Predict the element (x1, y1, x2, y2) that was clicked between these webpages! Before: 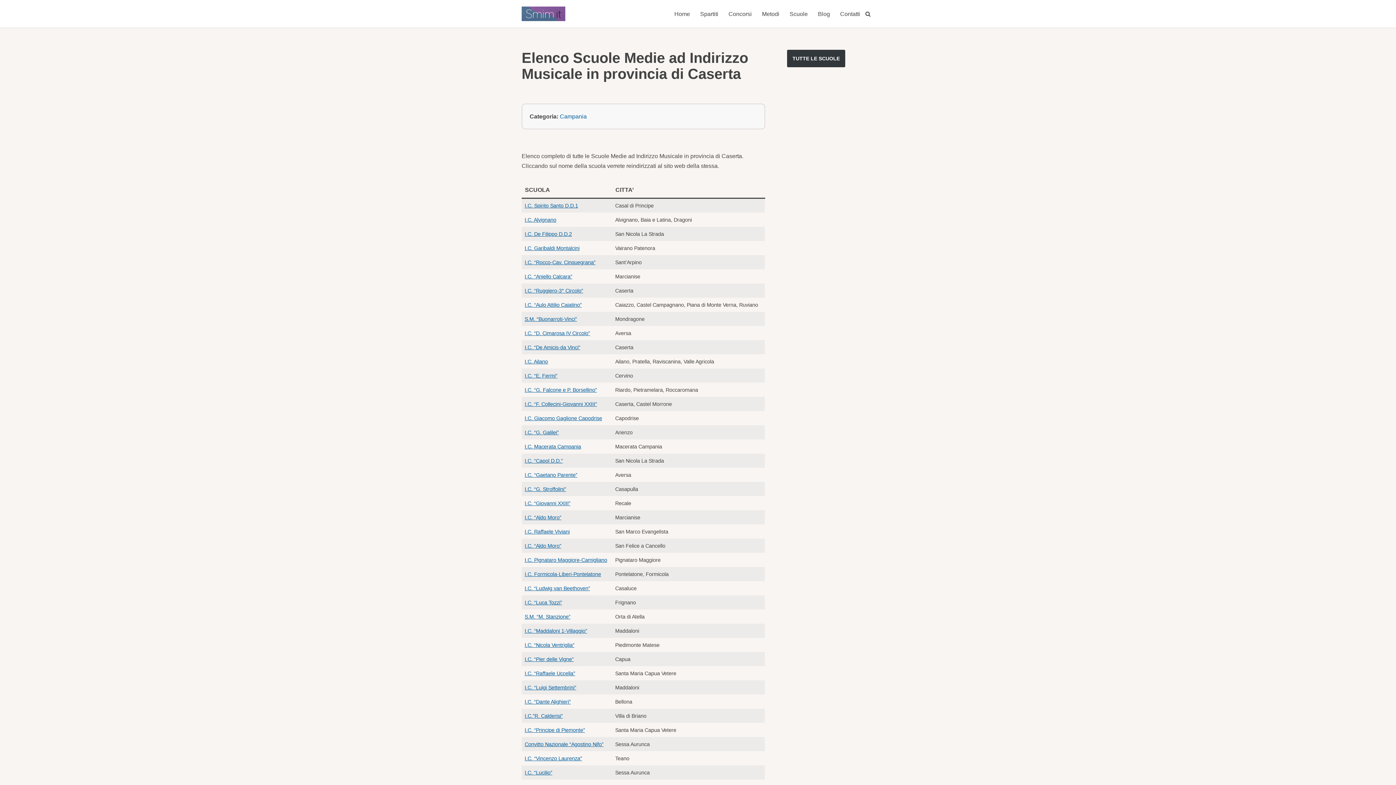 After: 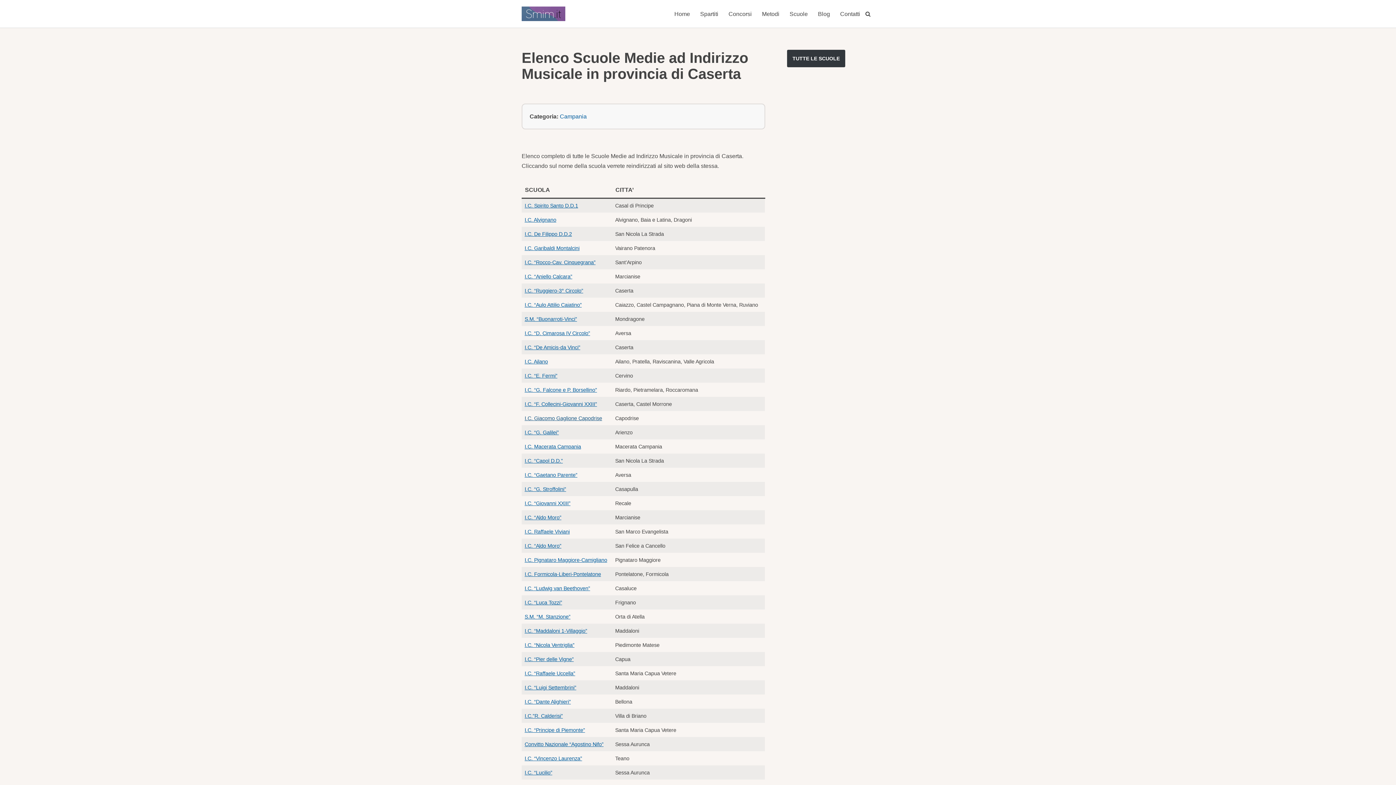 Action: label: I.C. Giacomo Gaglione Capodrise bbox: (524, 415, 602, 421)